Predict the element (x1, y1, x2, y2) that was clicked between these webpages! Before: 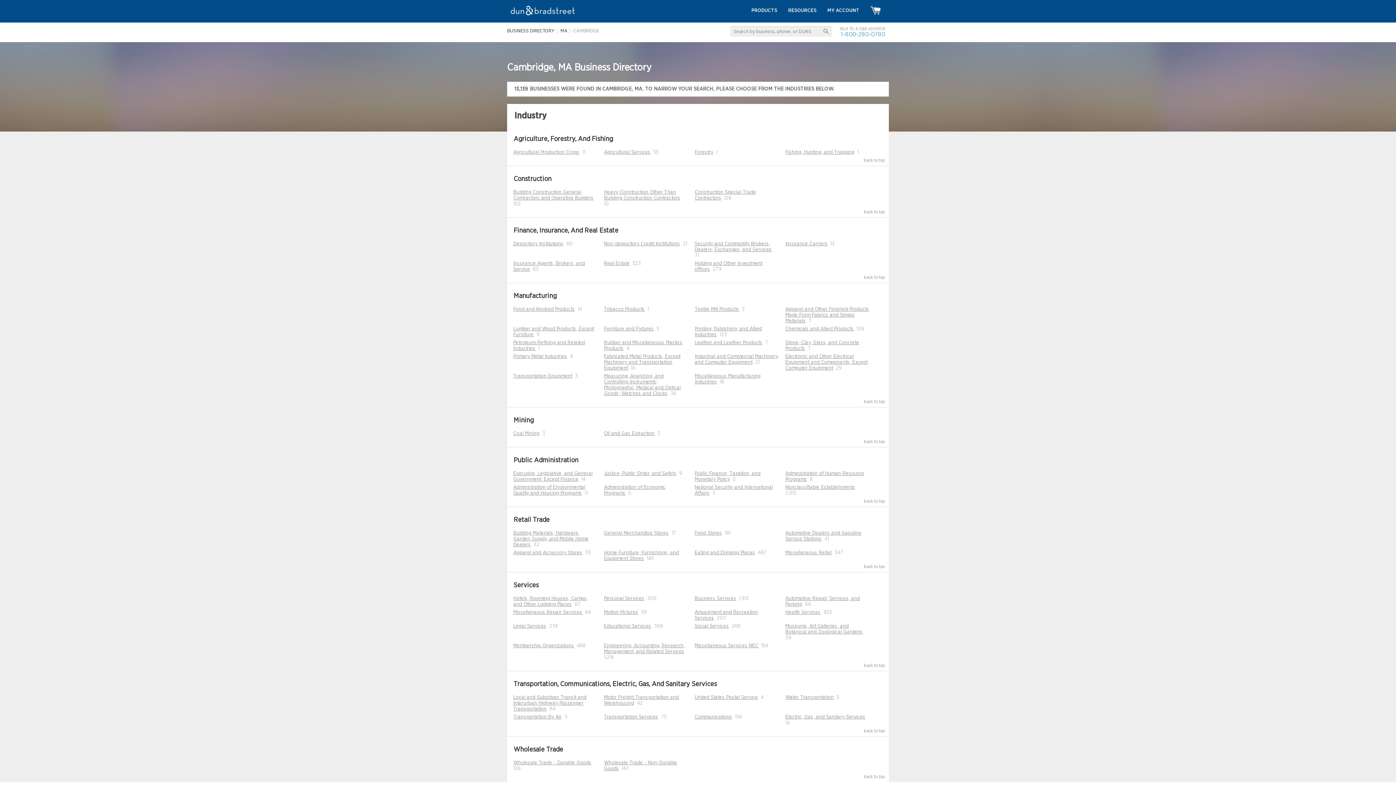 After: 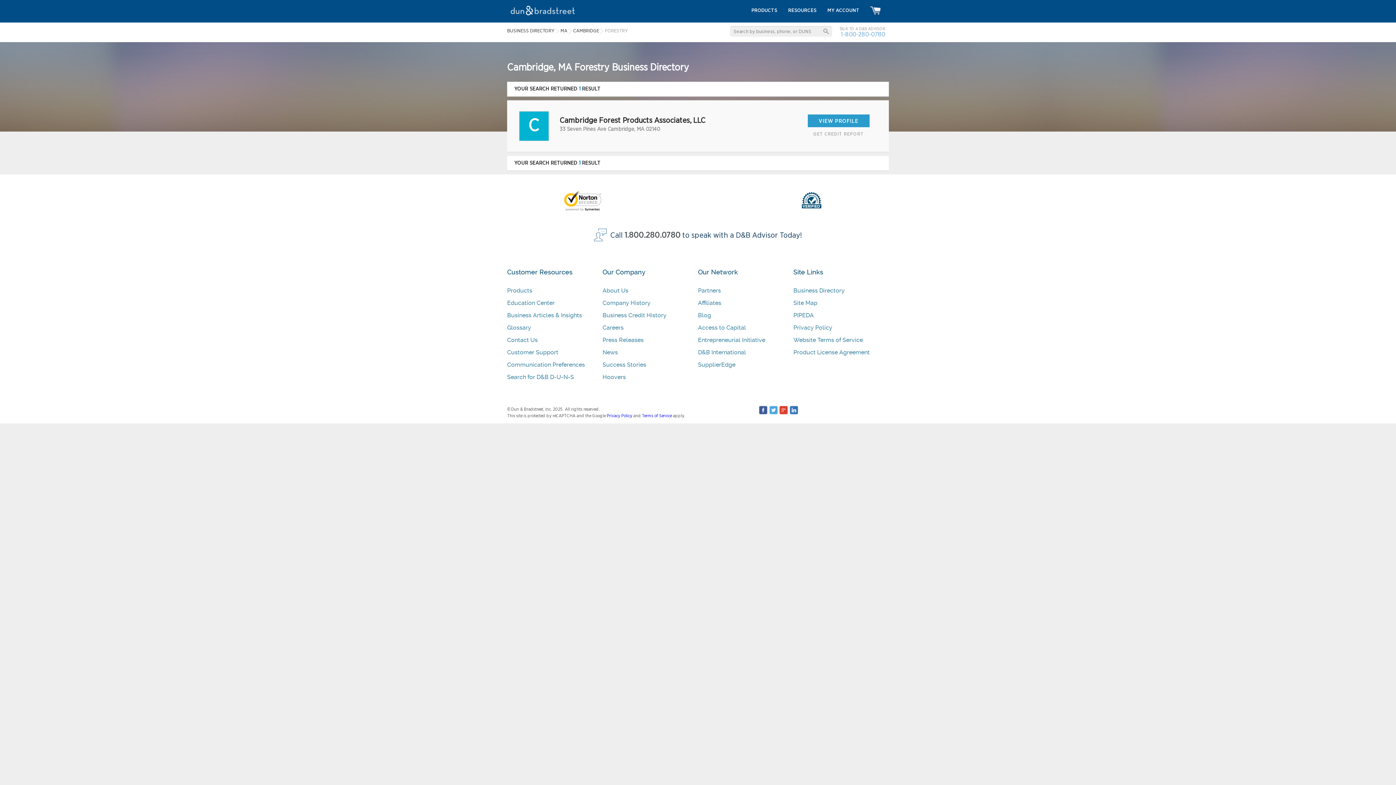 Action: label: Forestry bbox: (694, 149, 713, 154)